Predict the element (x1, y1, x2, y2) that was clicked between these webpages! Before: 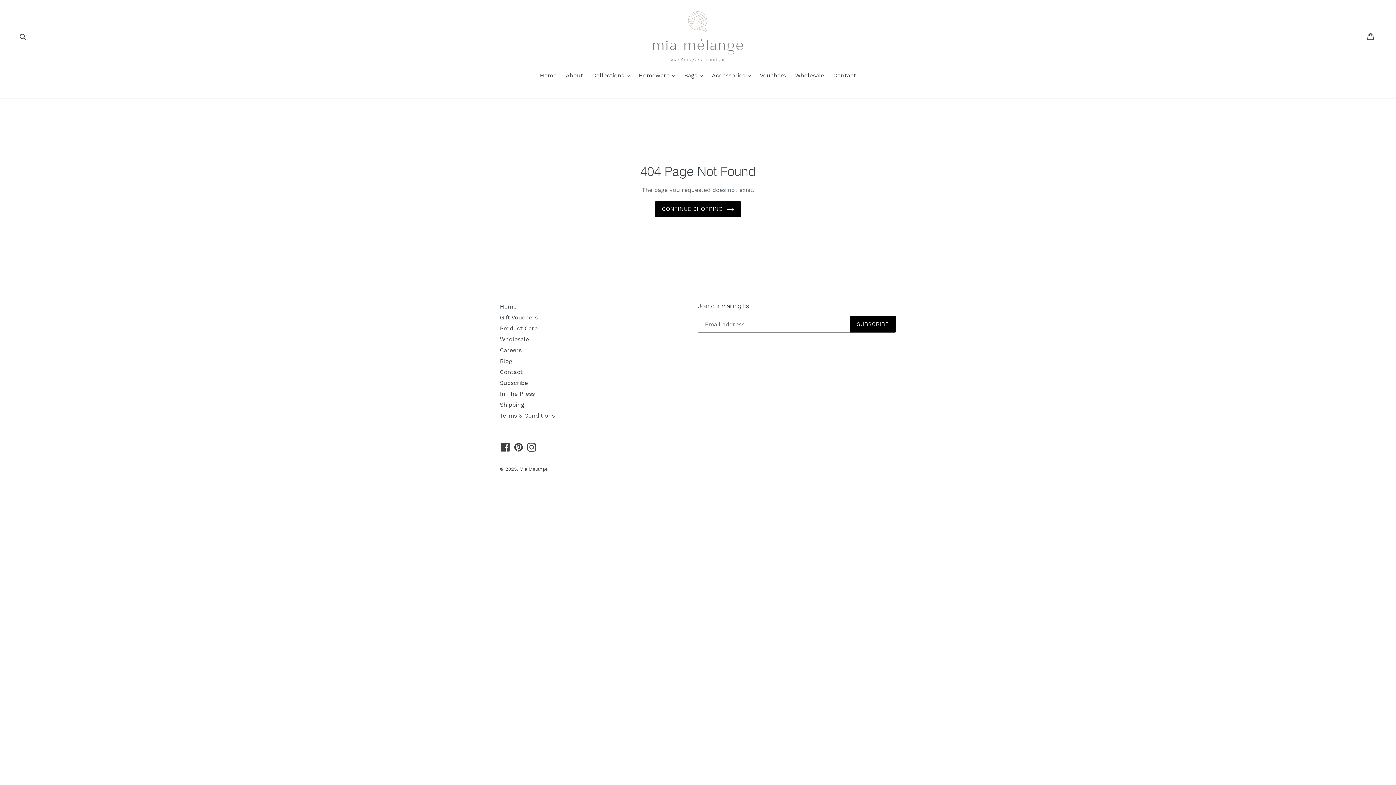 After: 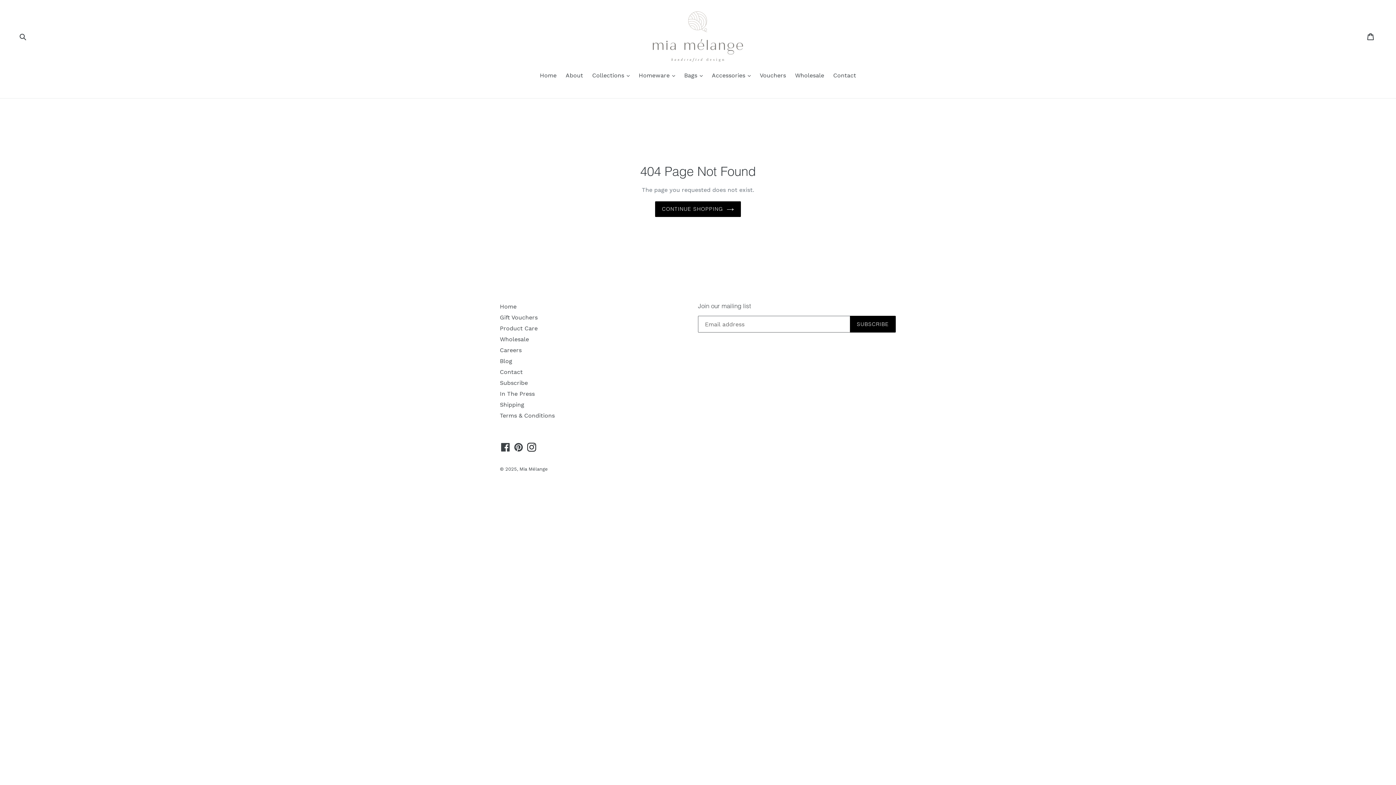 Action: bbox: (526, 442, 537, 451) label: Instagram